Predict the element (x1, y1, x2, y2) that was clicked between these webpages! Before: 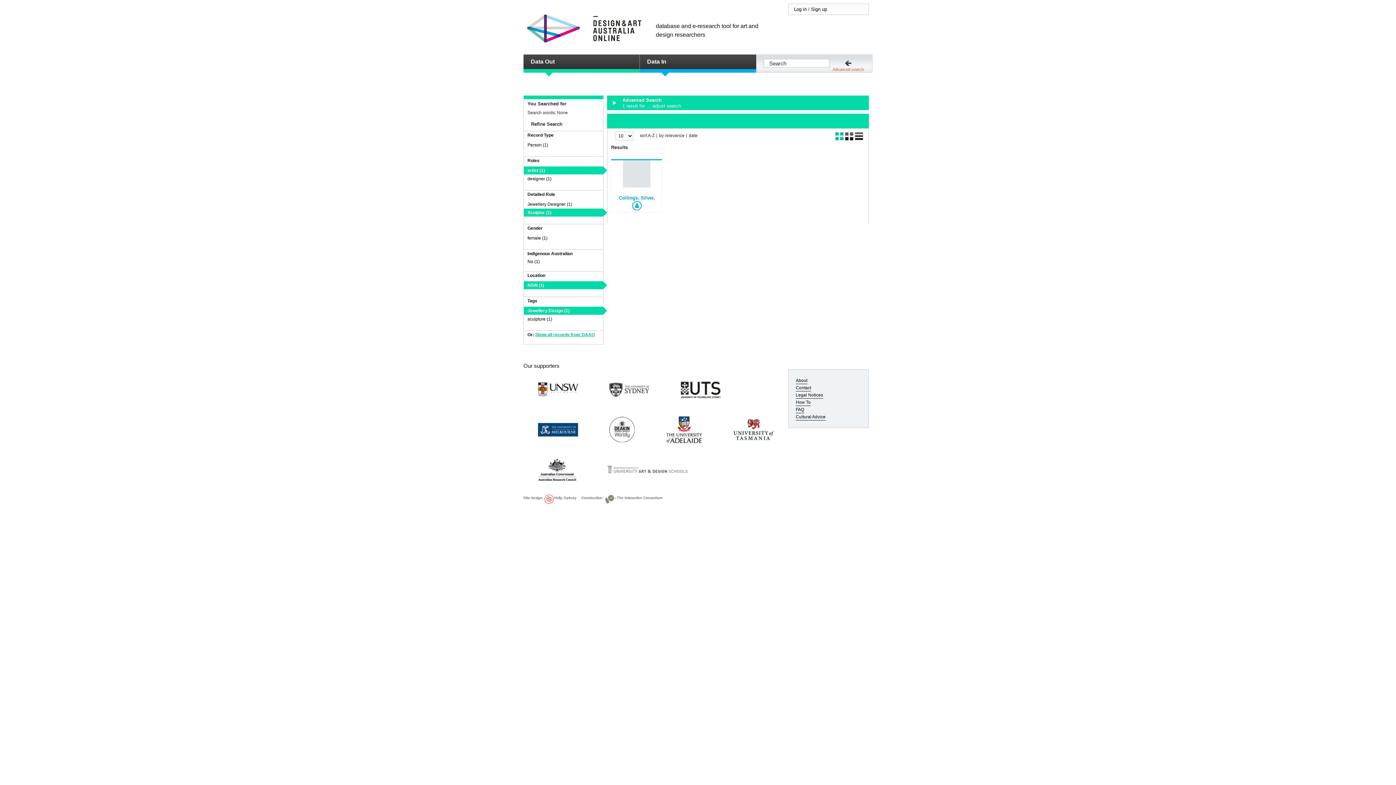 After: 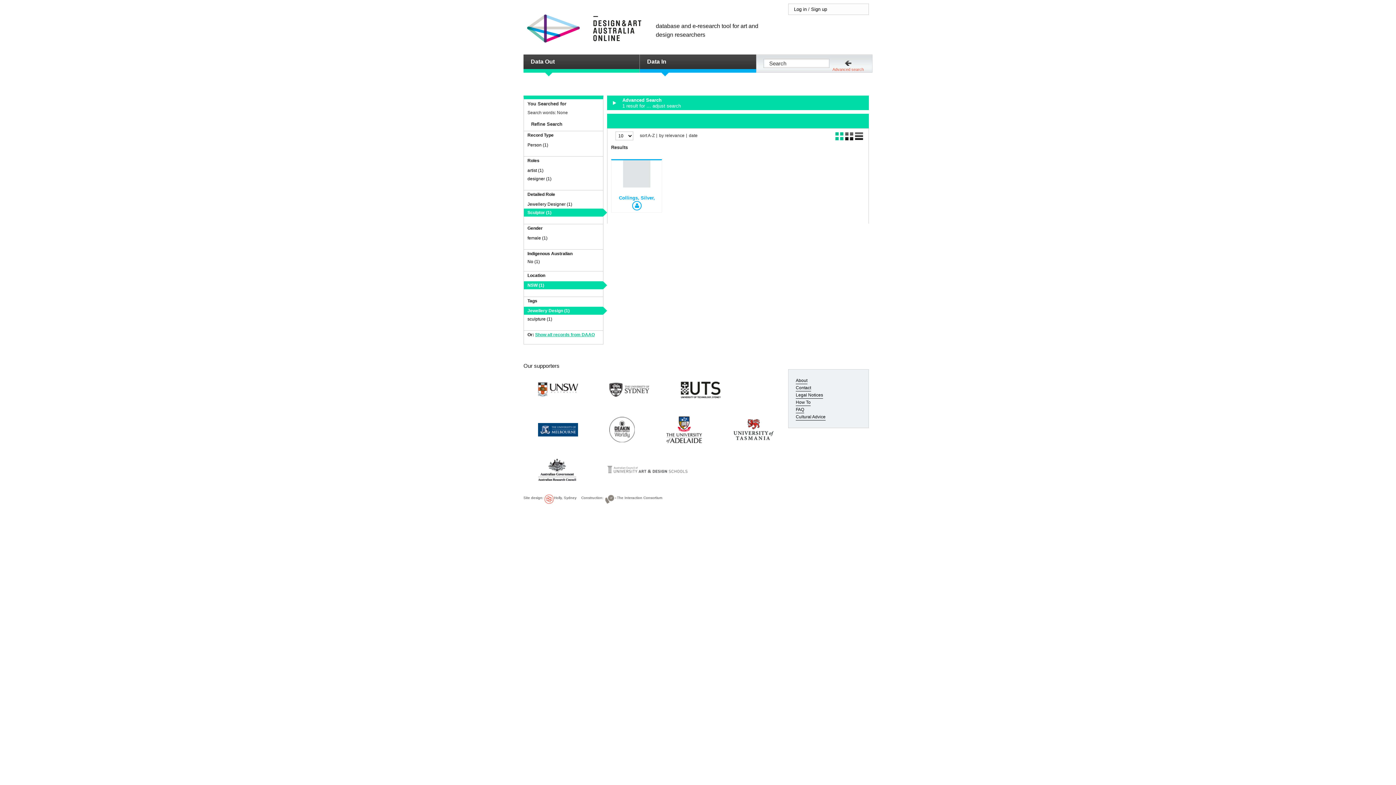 Action: label: artist (1) bbox: (527, 168, 545, 173)